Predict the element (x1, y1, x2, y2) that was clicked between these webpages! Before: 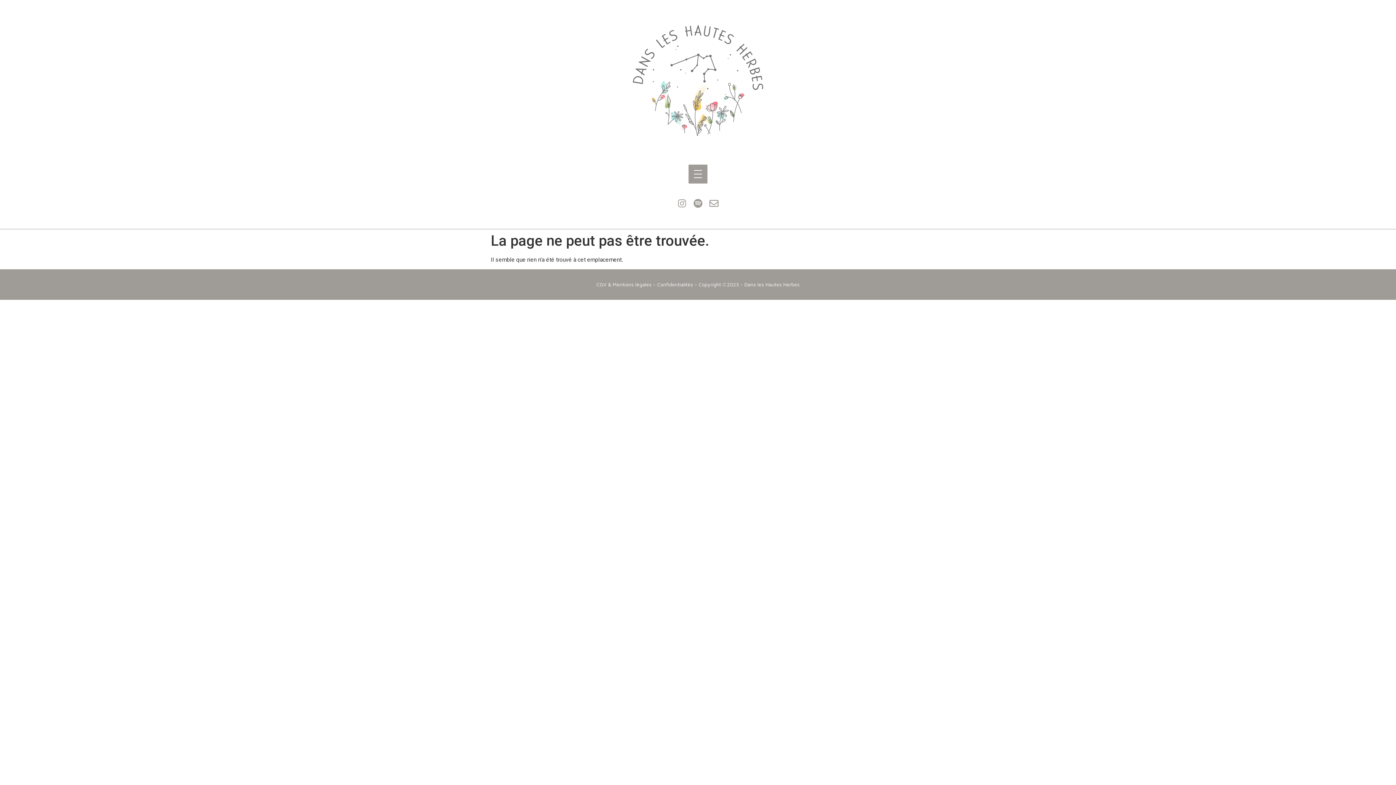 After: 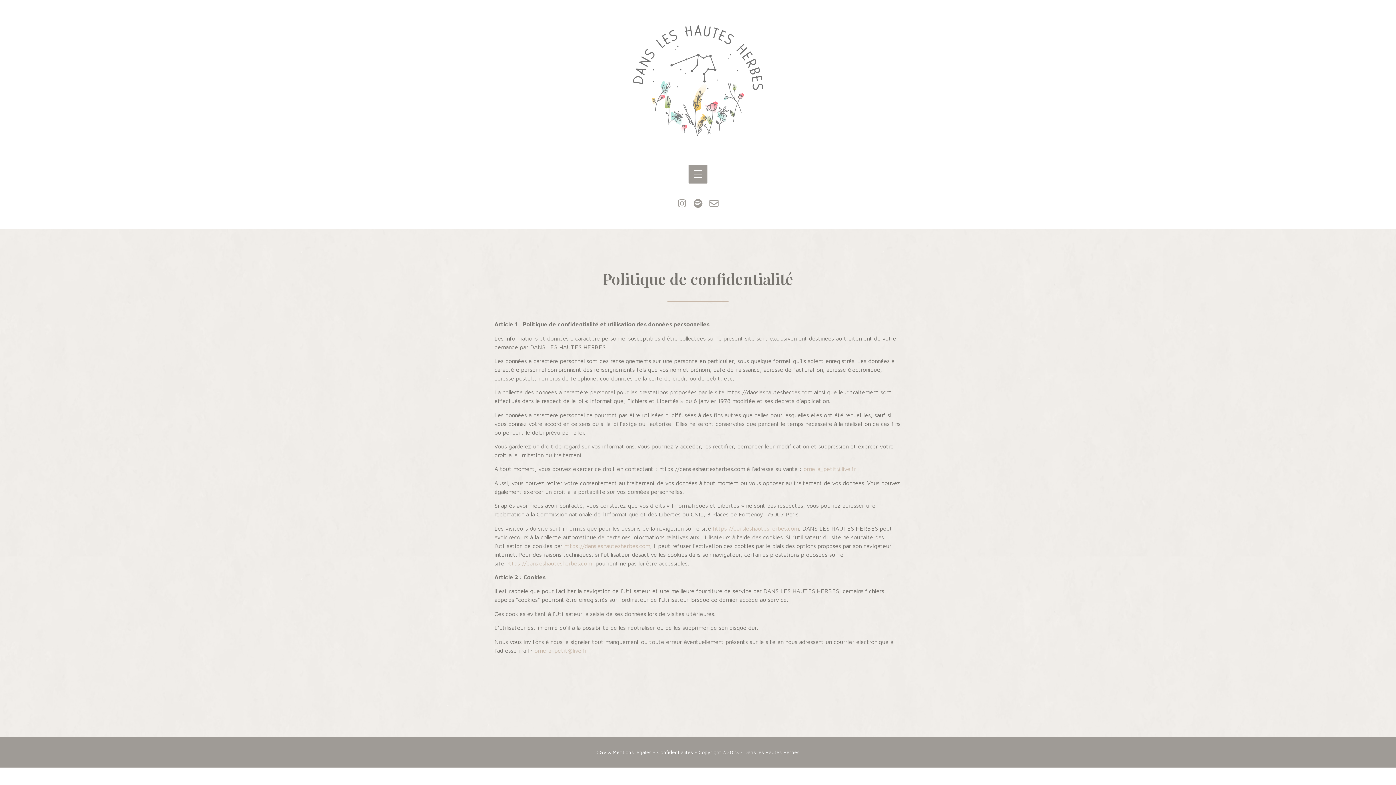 Action: label: Confidentialités bbox: (657, 281, 693, 287)